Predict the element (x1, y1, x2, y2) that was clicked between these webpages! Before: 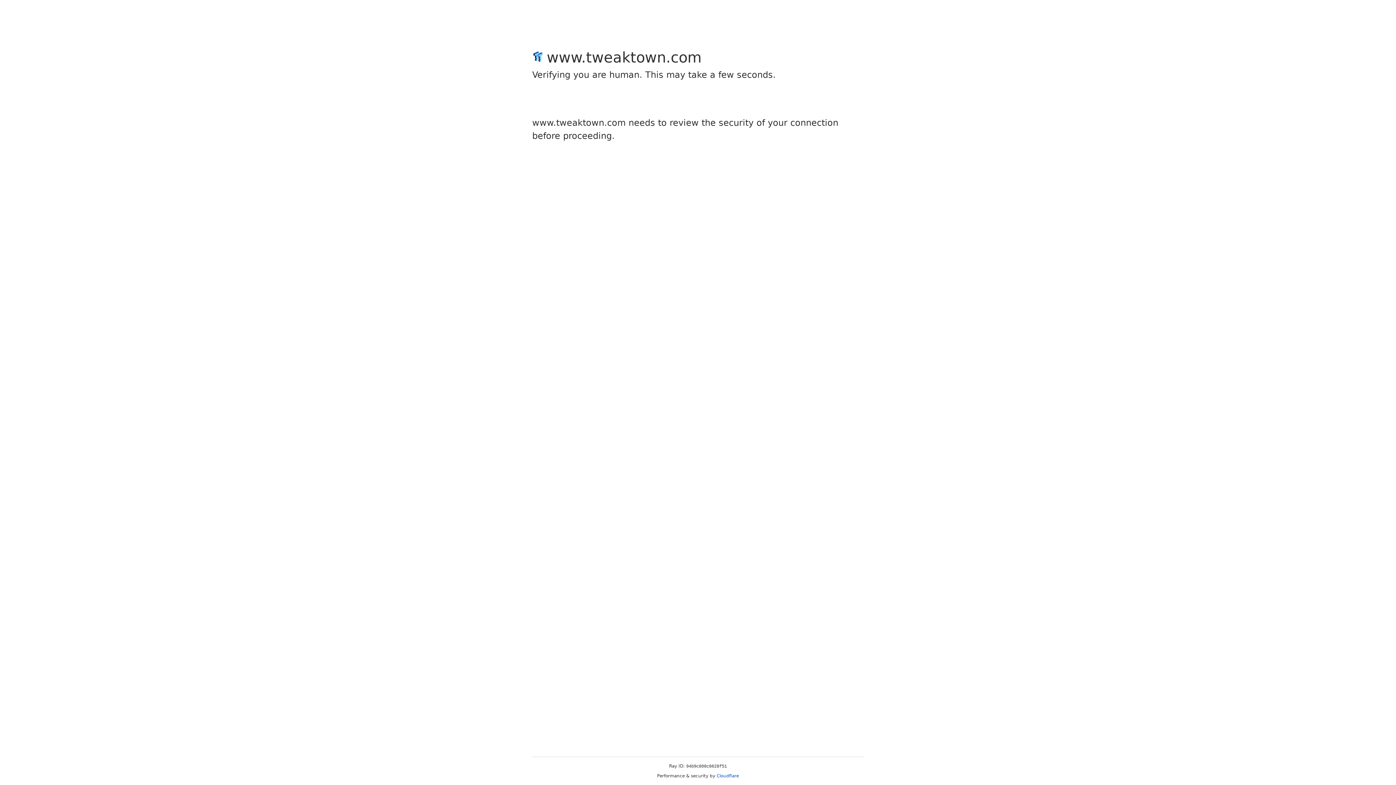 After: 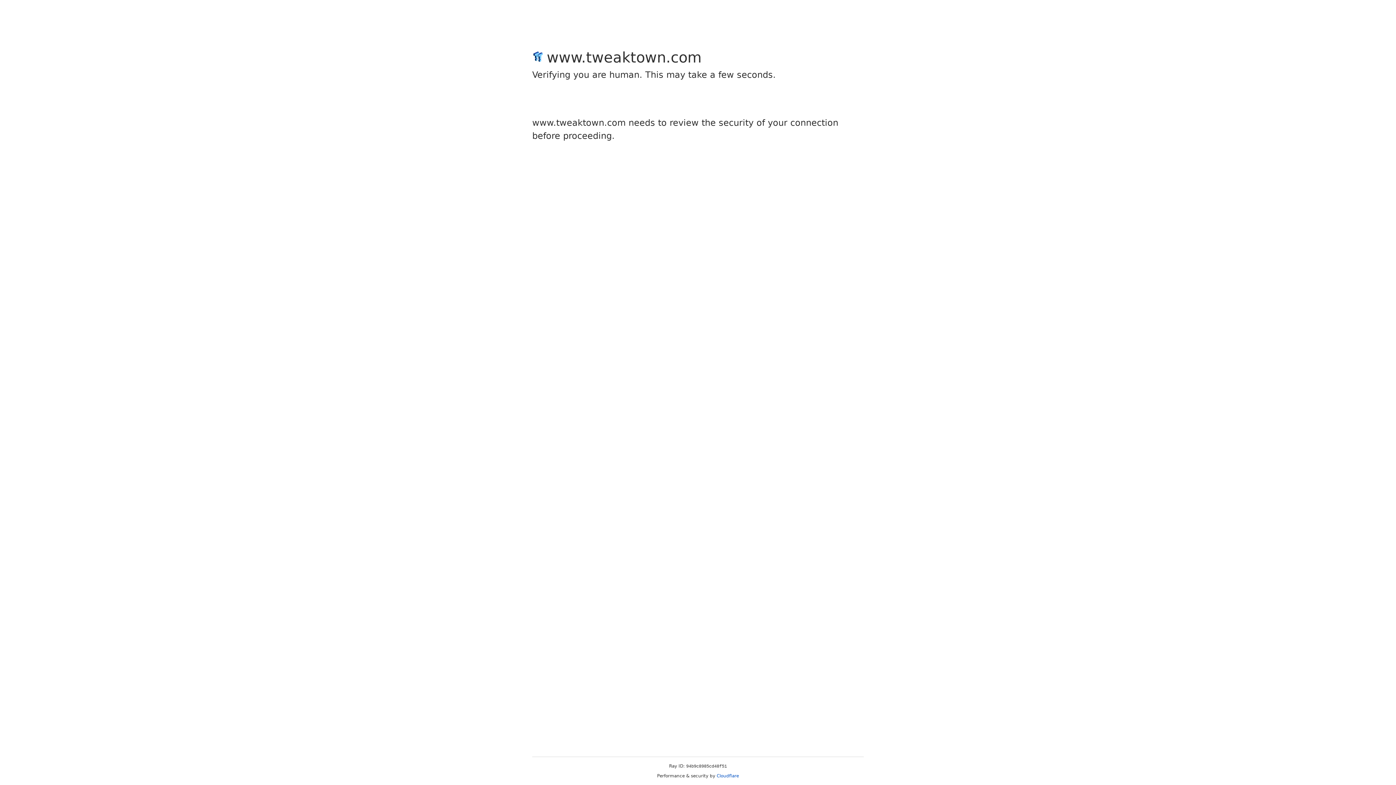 Action: label: Cloudflare bbox: (716, 773, 739, 778)